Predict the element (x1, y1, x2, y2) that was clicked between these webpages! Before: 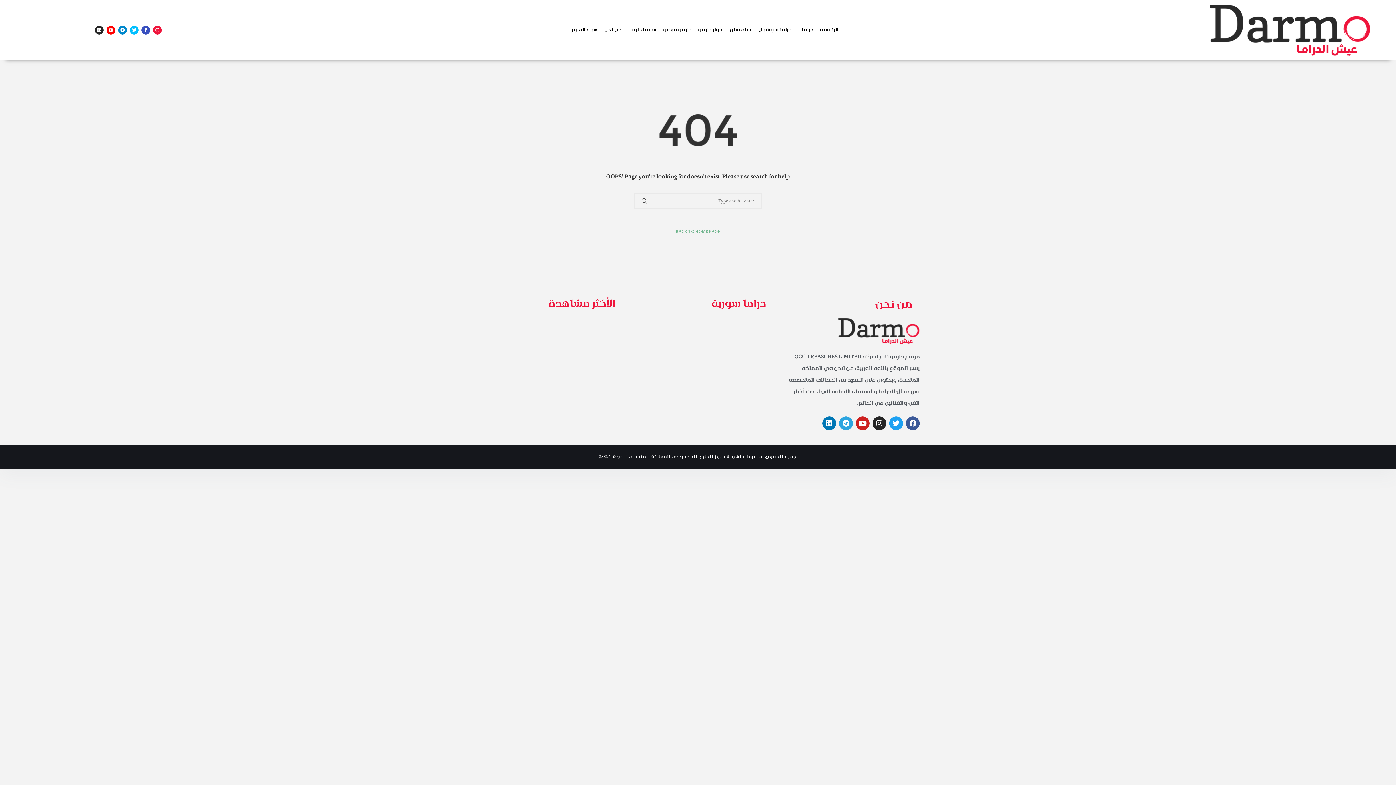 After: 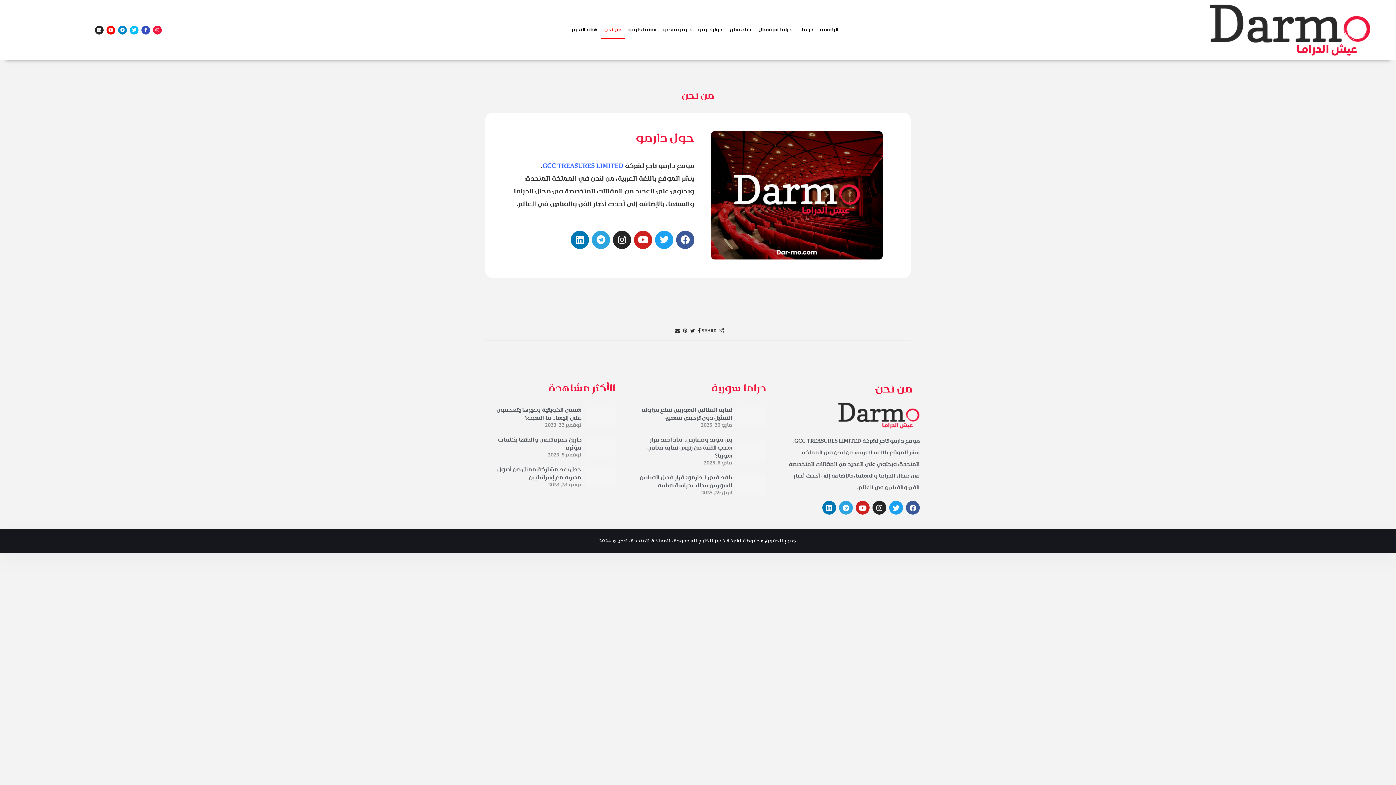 Action: label: من نحن bbox: (601, 21, 625, 38)